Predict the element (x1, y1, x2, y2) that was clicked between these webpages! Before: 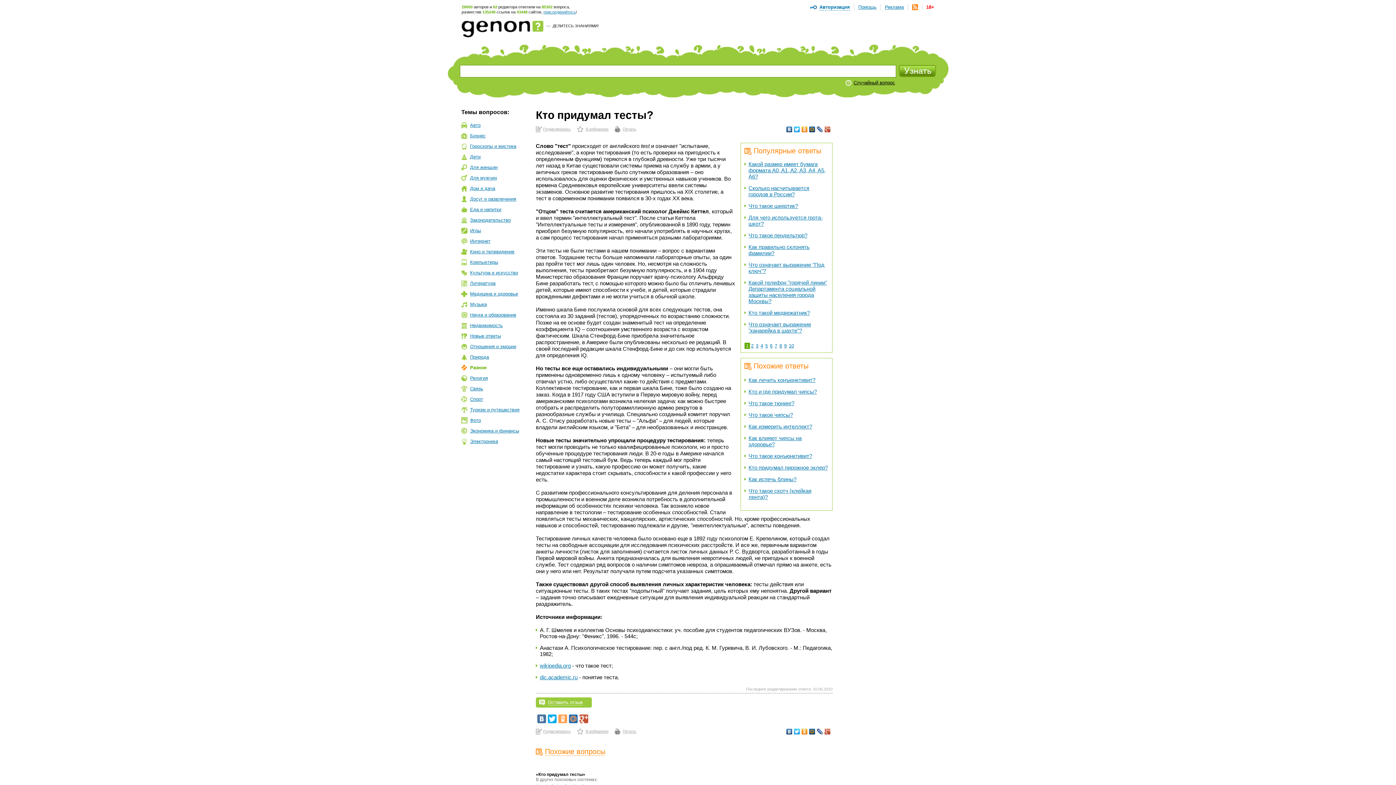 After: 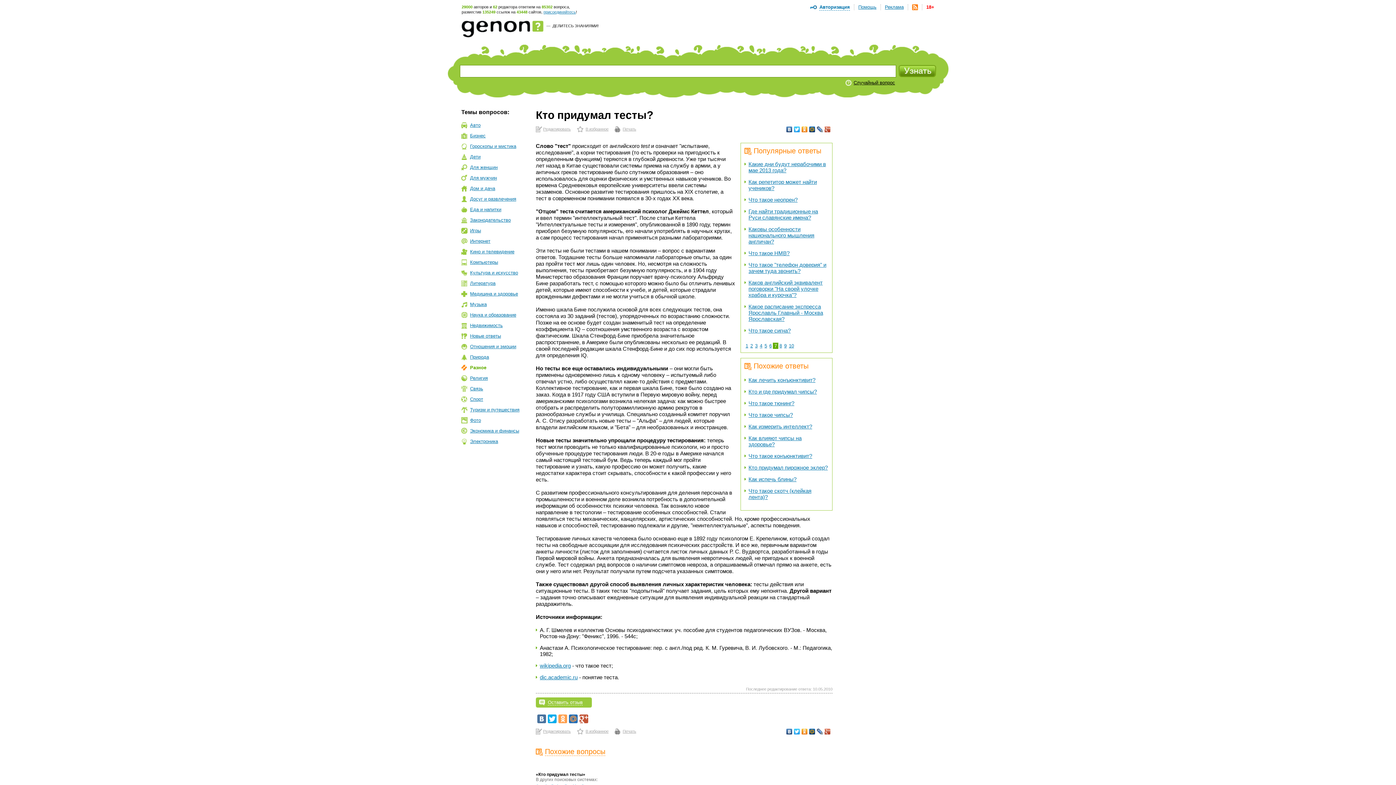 Action: bbox: (773, 342, 778, 349) label: 7